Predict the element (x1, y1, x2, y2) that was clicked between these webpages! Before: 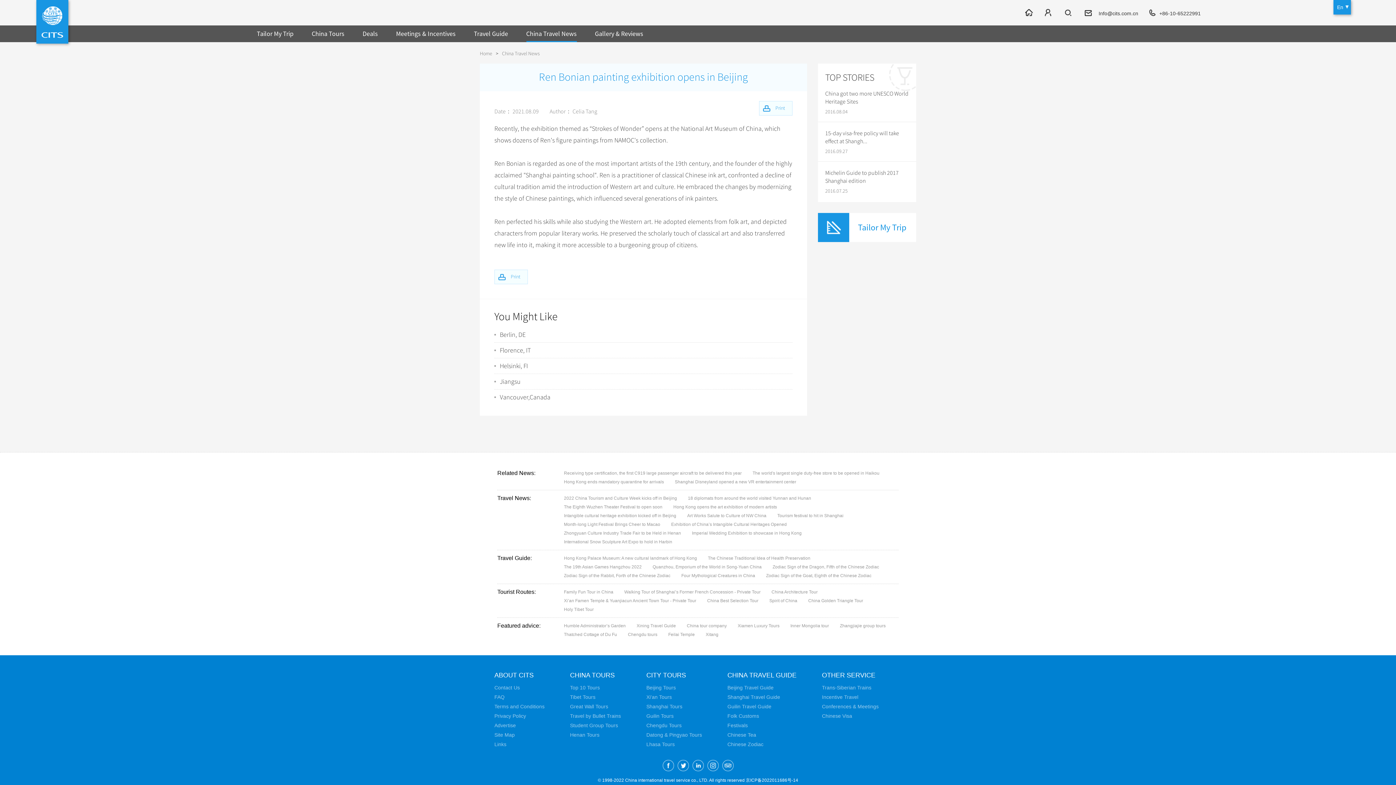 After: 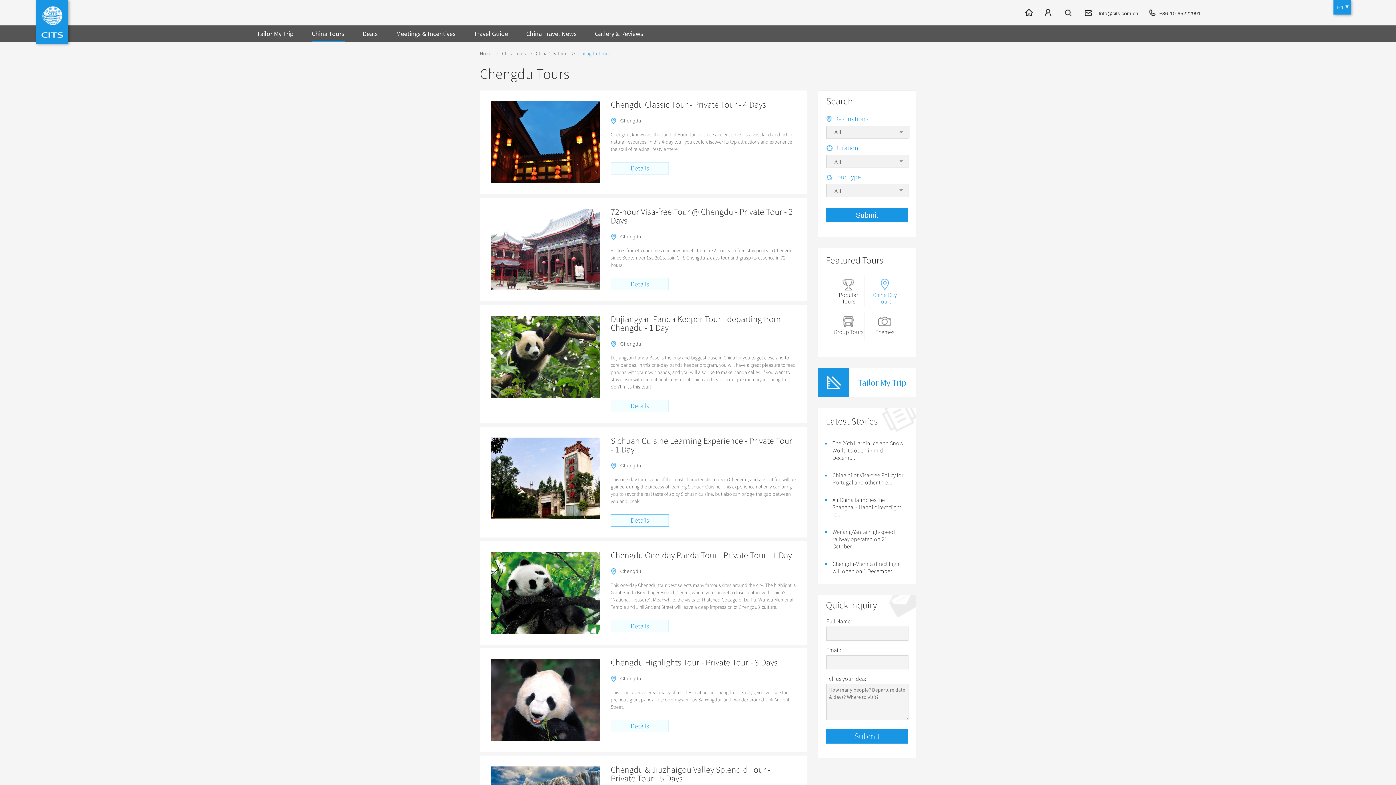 Action: label: Chengdu Tours bbox: (646, 722, 681, 728)